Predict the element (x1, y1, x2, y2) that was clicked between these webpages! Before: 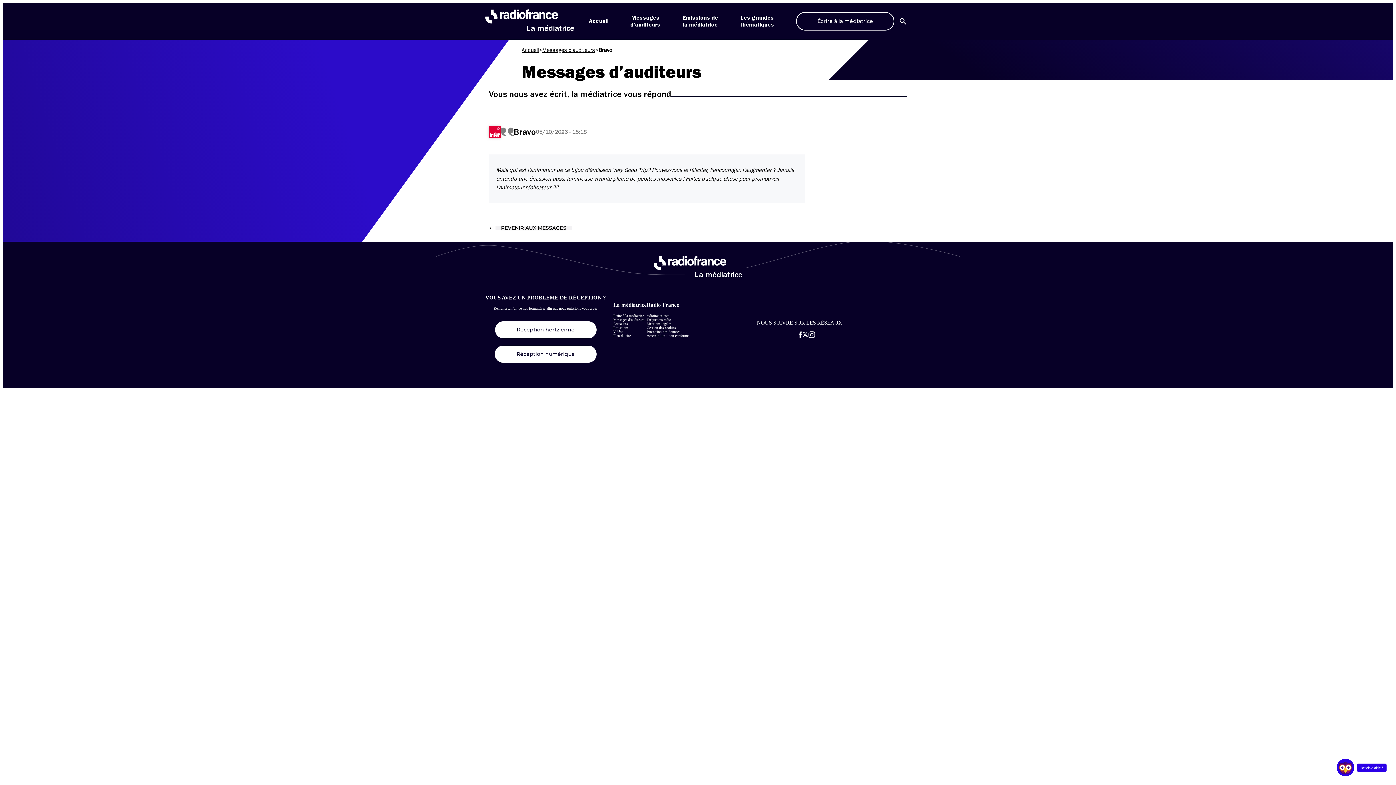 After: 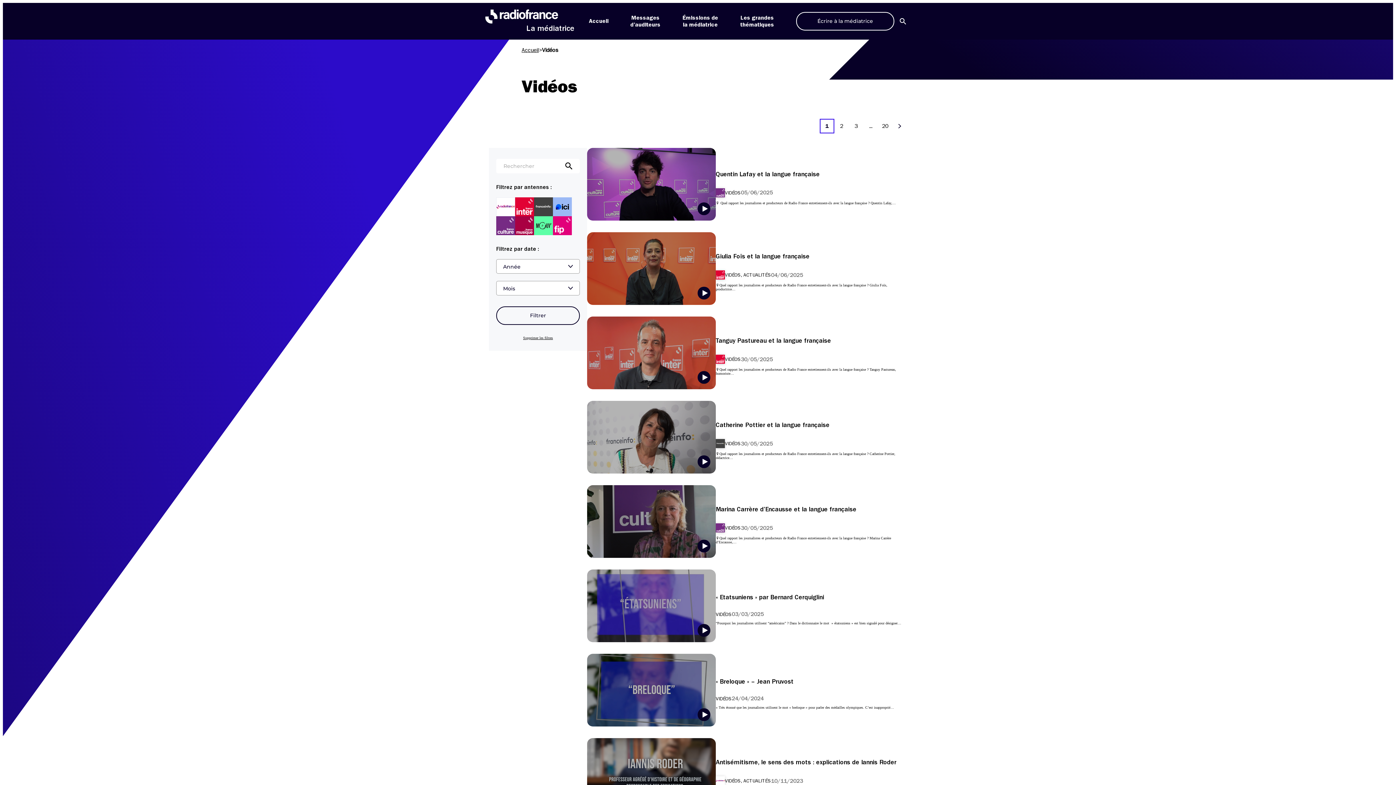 Action: bbox: (613, 329, 623, 333) label: Vidéos